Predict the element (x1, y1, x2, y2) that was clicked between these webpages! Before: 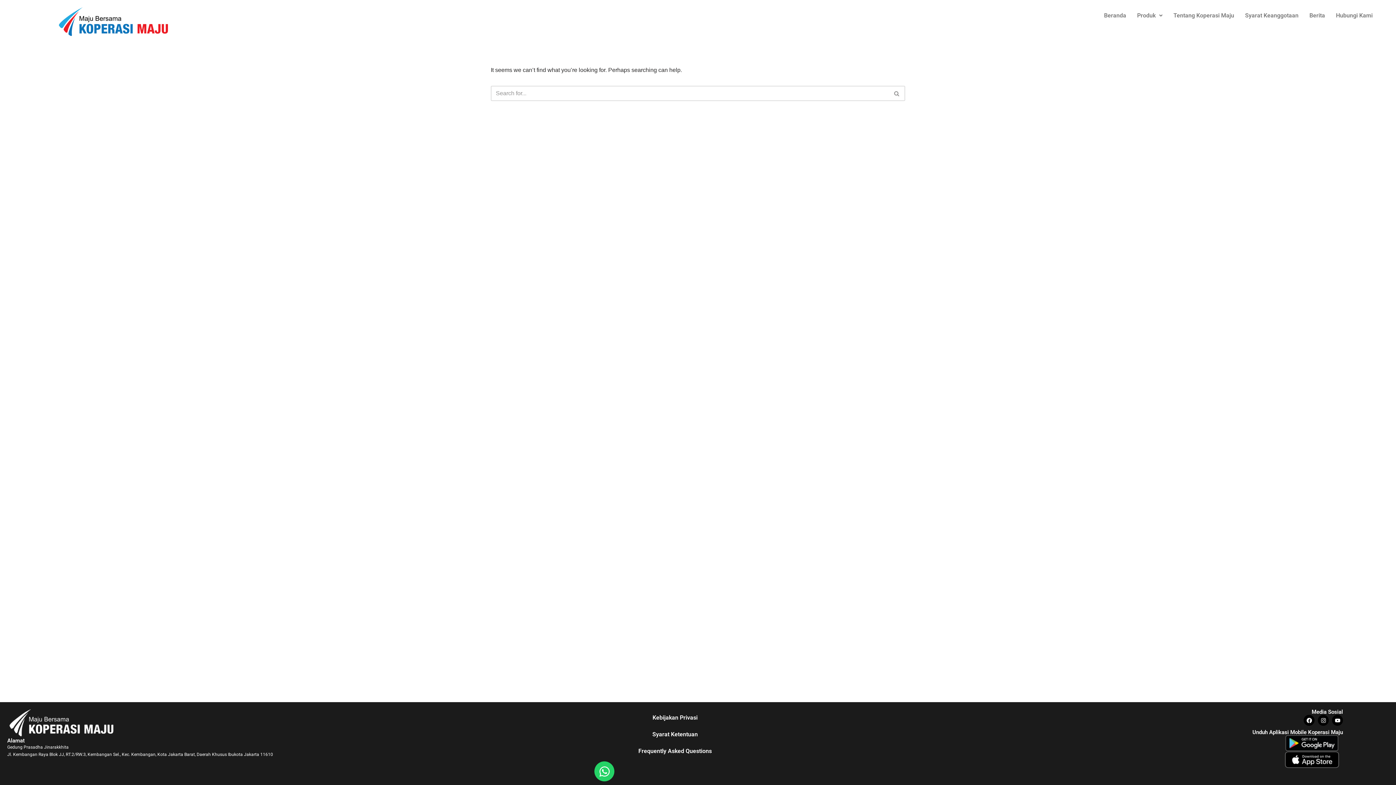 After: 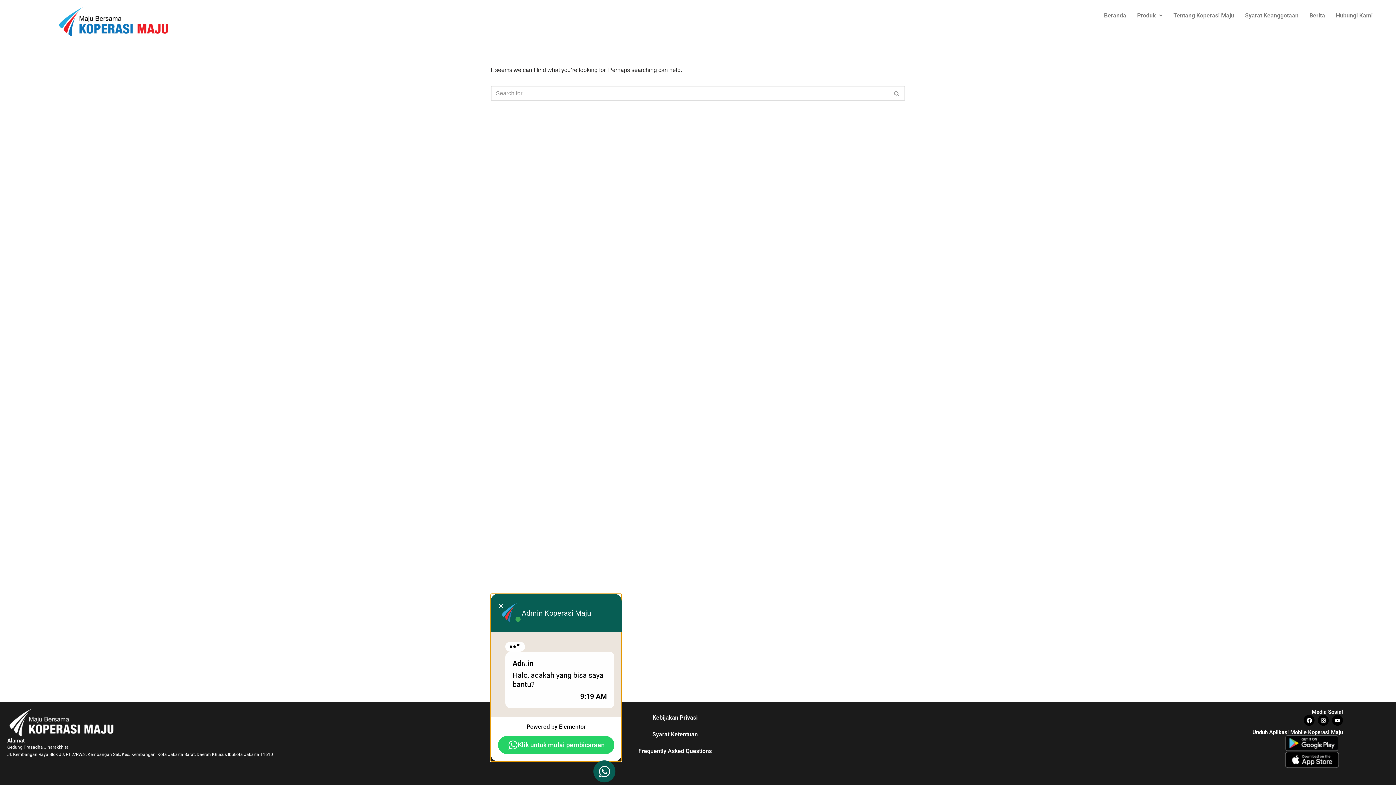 Action: label: Toggle Floating Element bbox: (594, 761, 614, 781)